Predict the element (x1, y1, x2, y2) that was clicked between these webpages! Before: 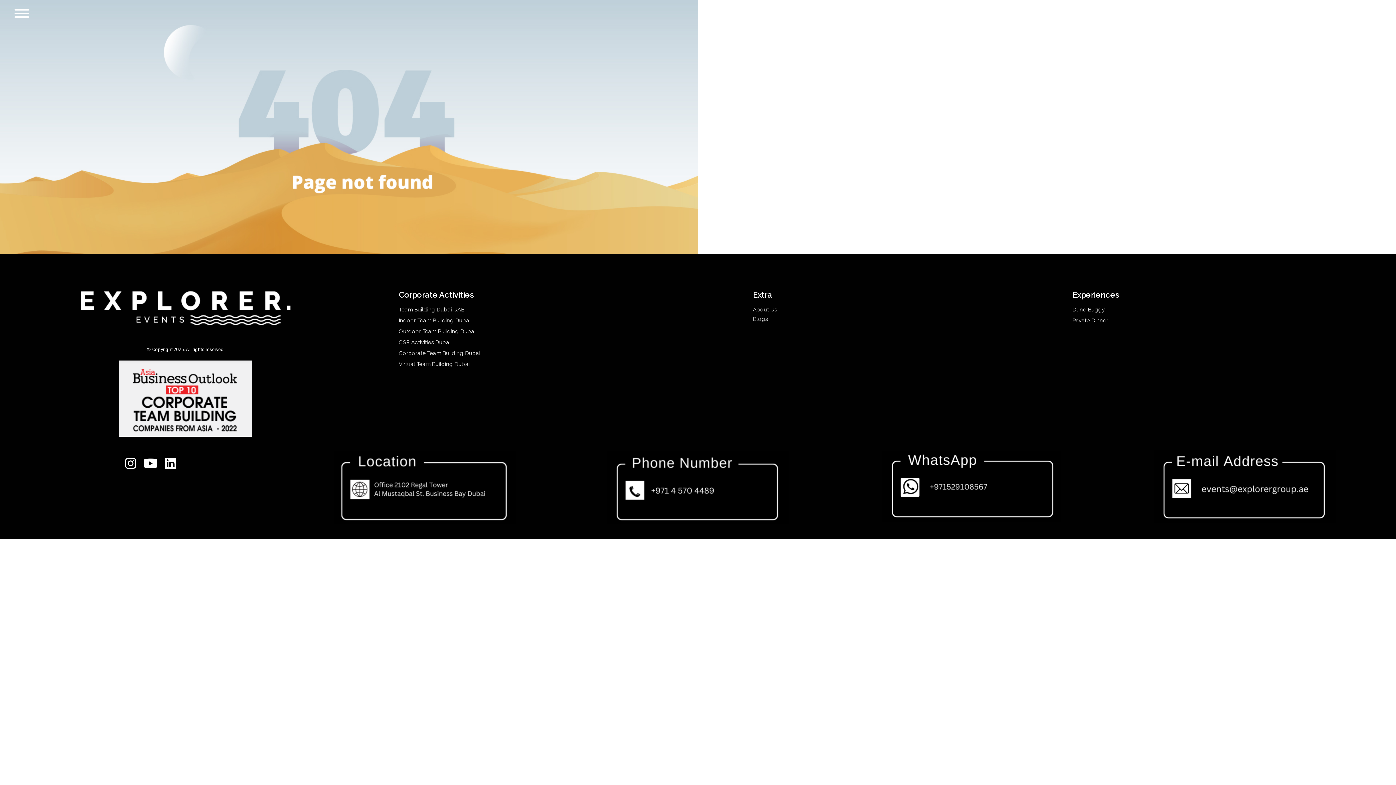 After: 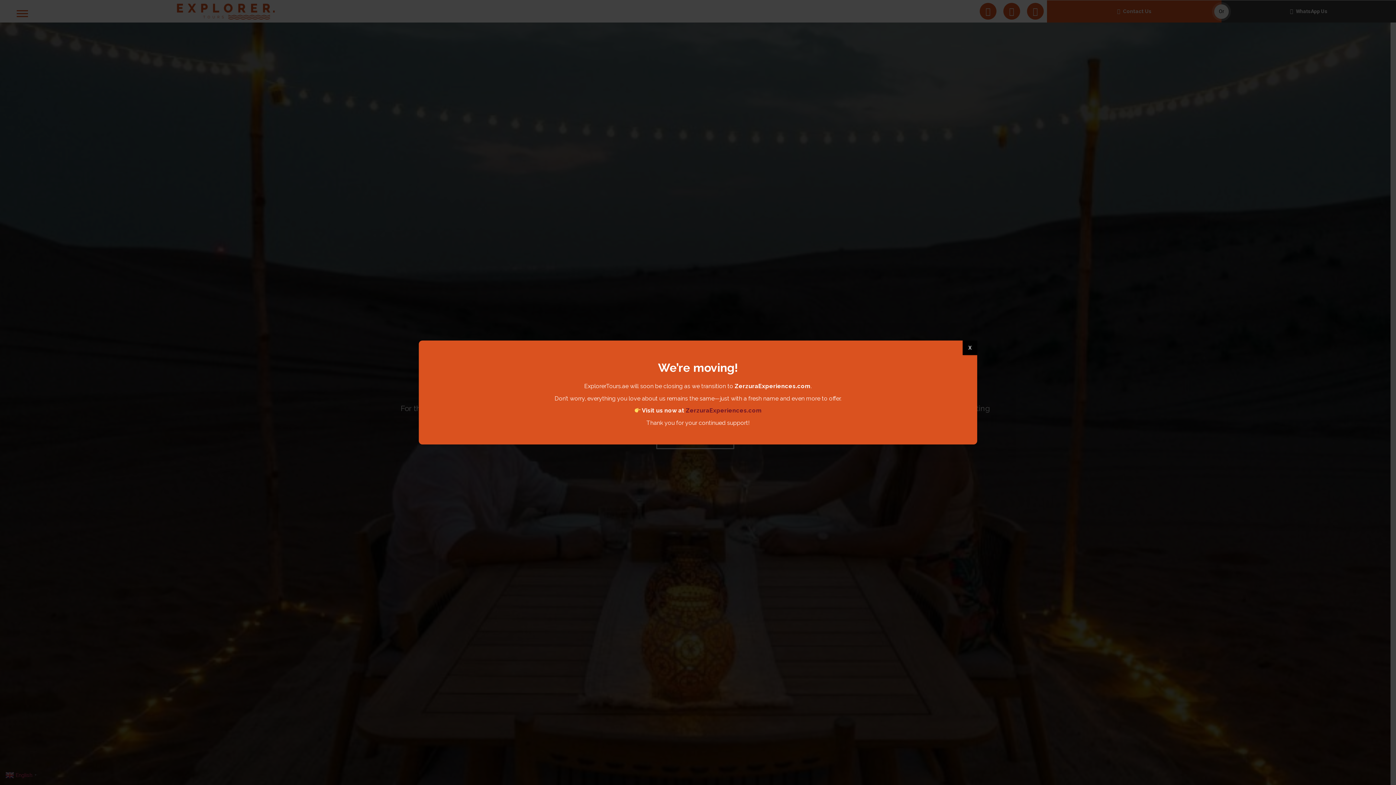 Action: label: Private Dinner bbox: (1072, 317, 1370, 324)